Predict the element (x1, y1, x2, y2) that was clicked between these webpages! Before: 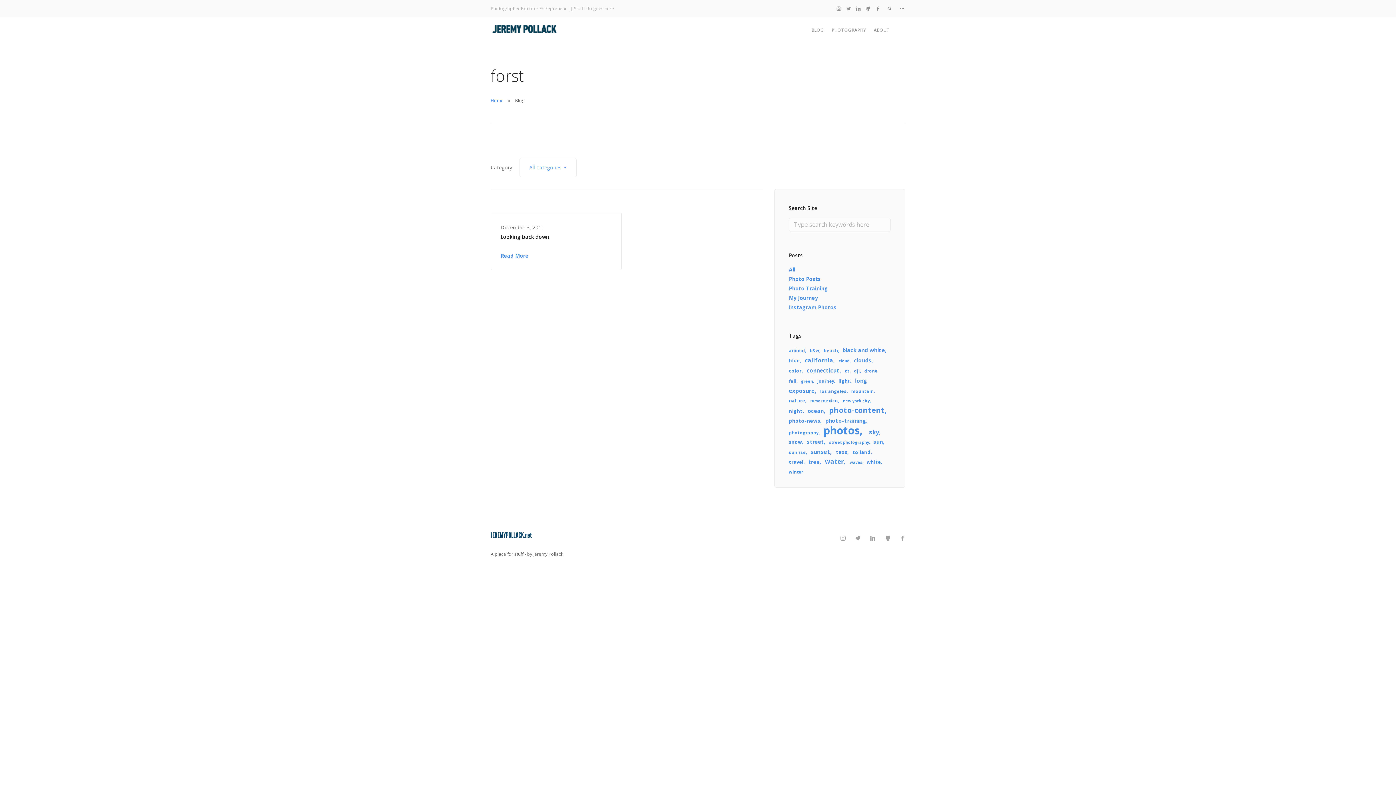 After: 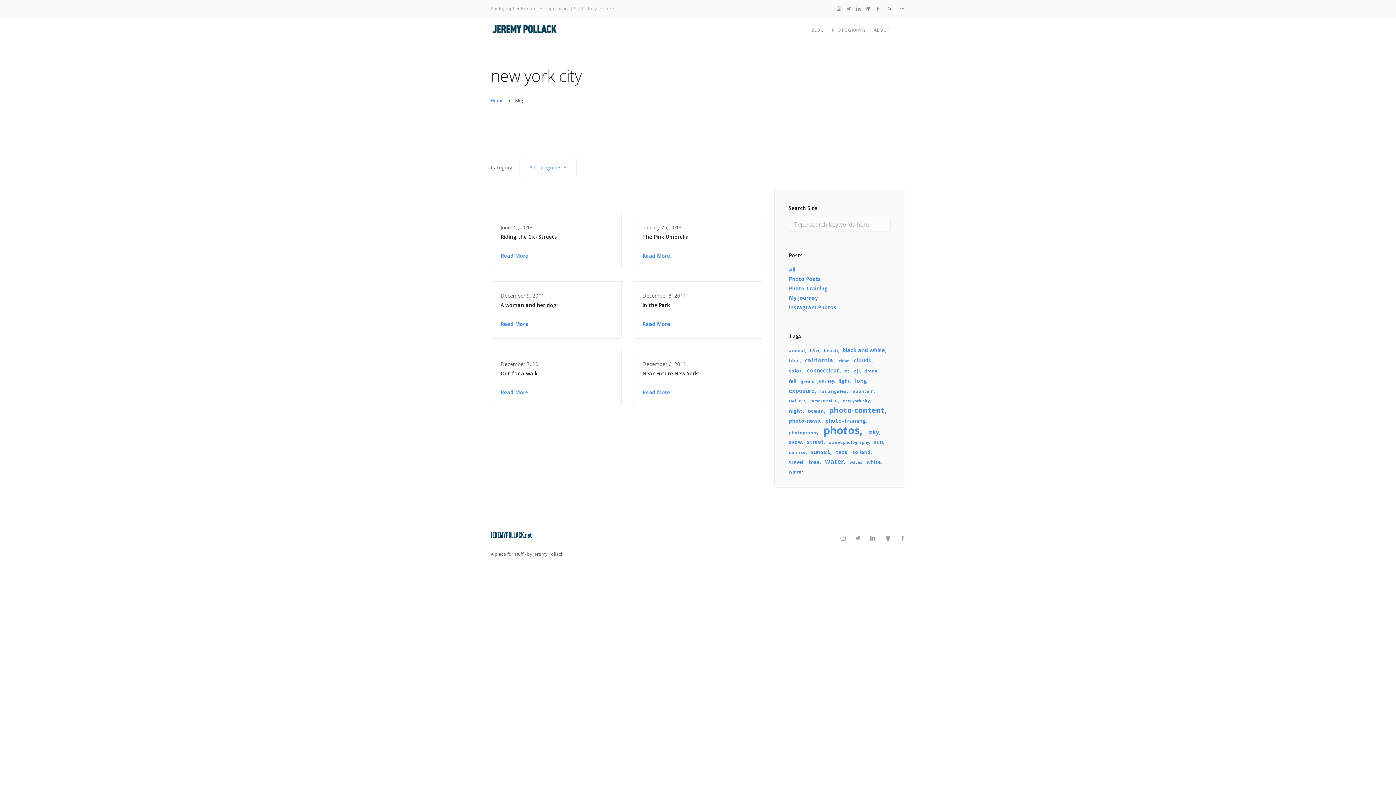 Action: label: new york city (6 items) bbox: (843, 398, 871, 403)